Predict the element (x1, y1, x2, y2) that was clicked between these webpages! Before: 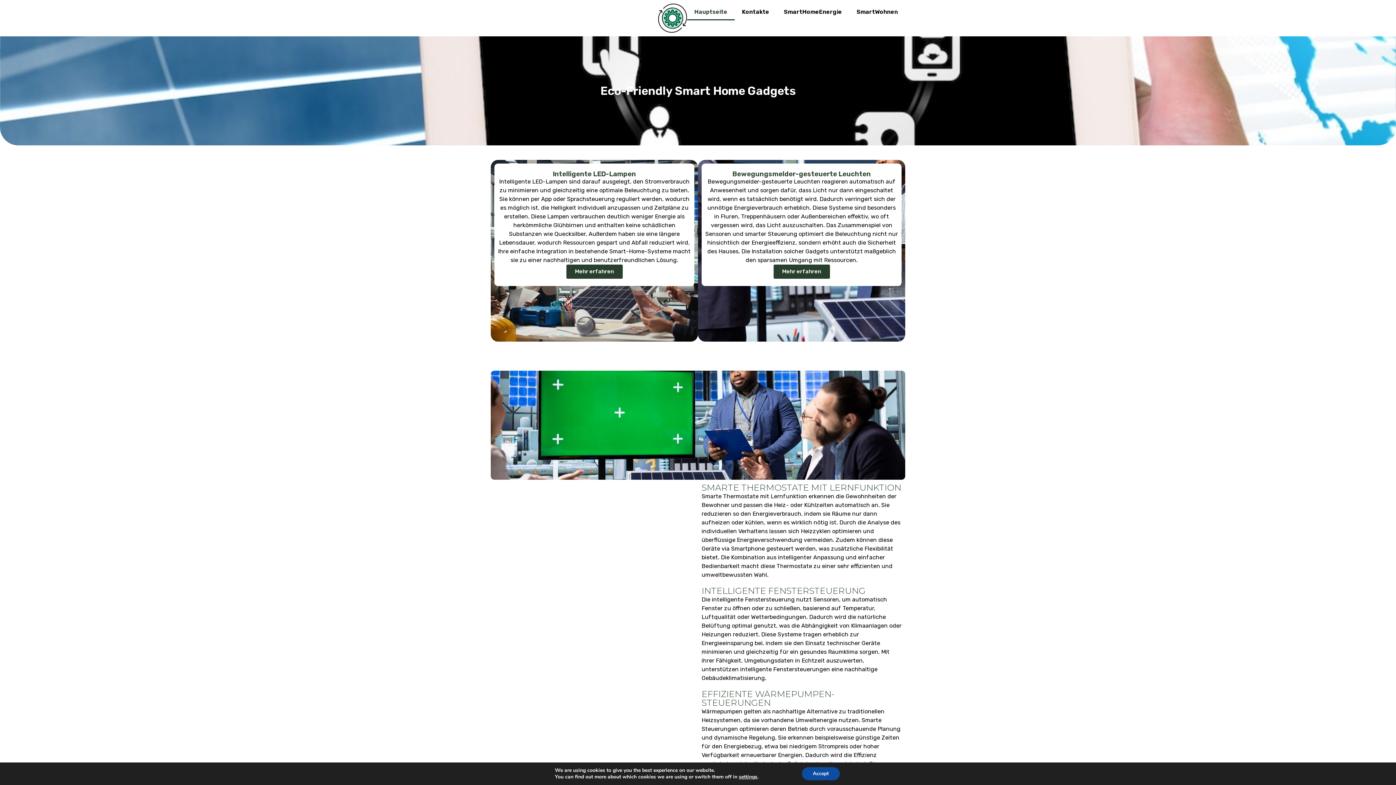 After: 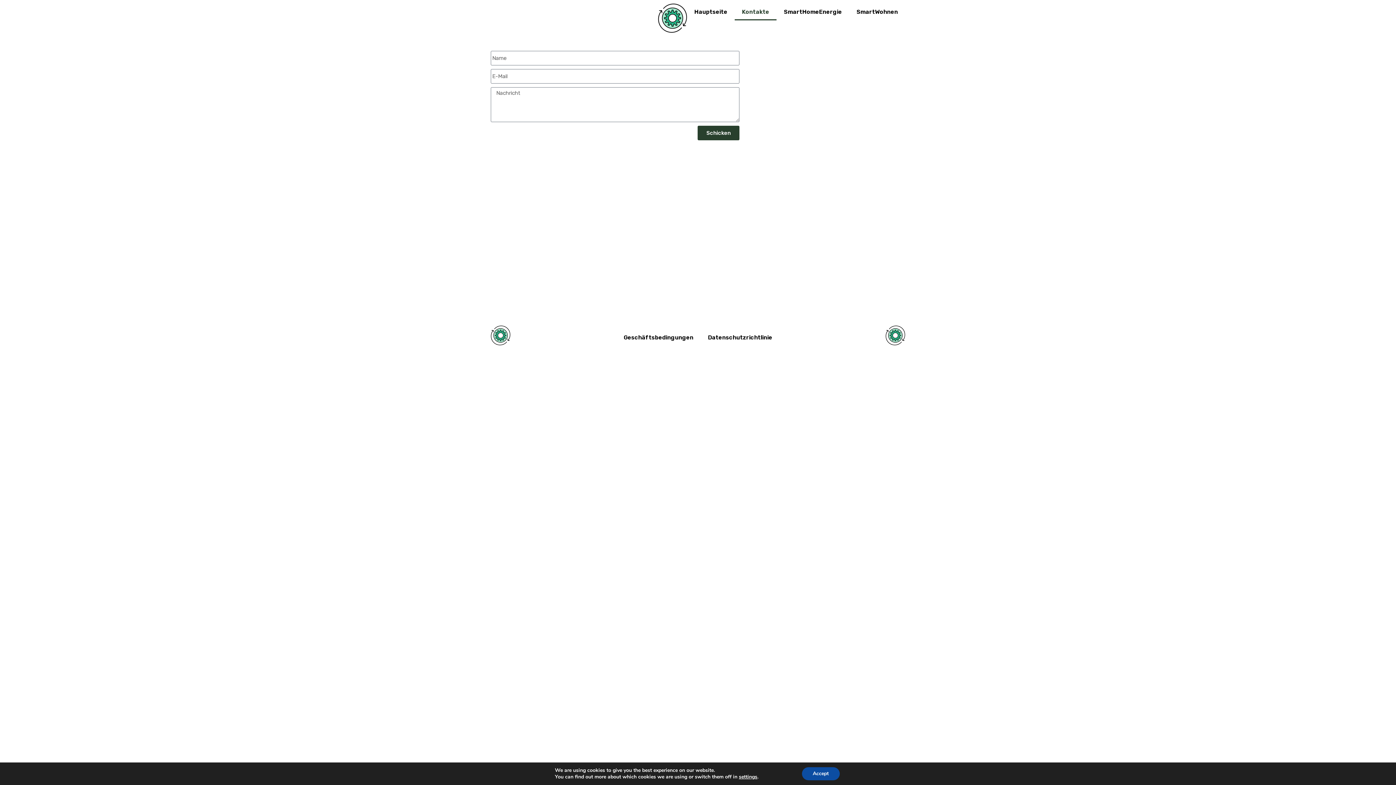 Action: label: Mehr erfahren bbox: (773, 264, 830, 278)